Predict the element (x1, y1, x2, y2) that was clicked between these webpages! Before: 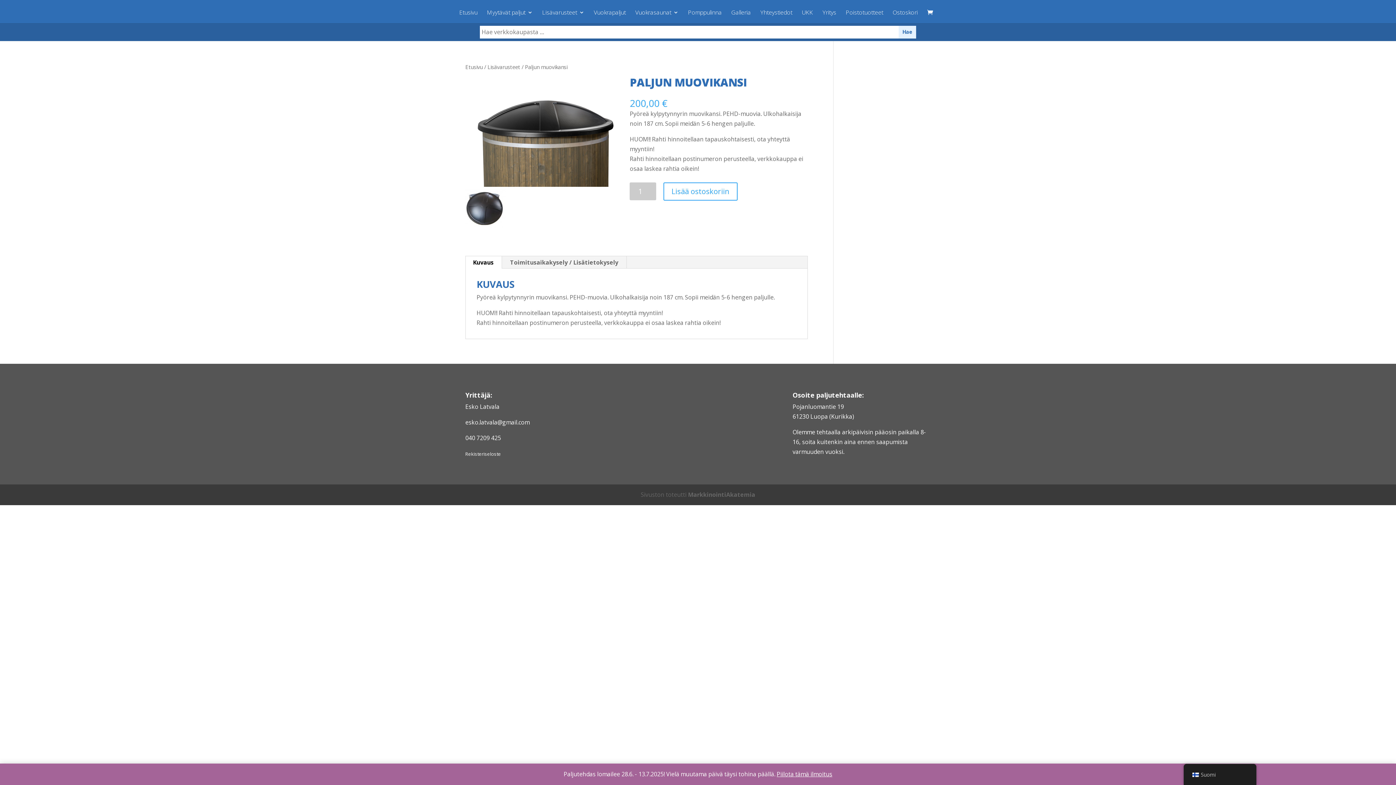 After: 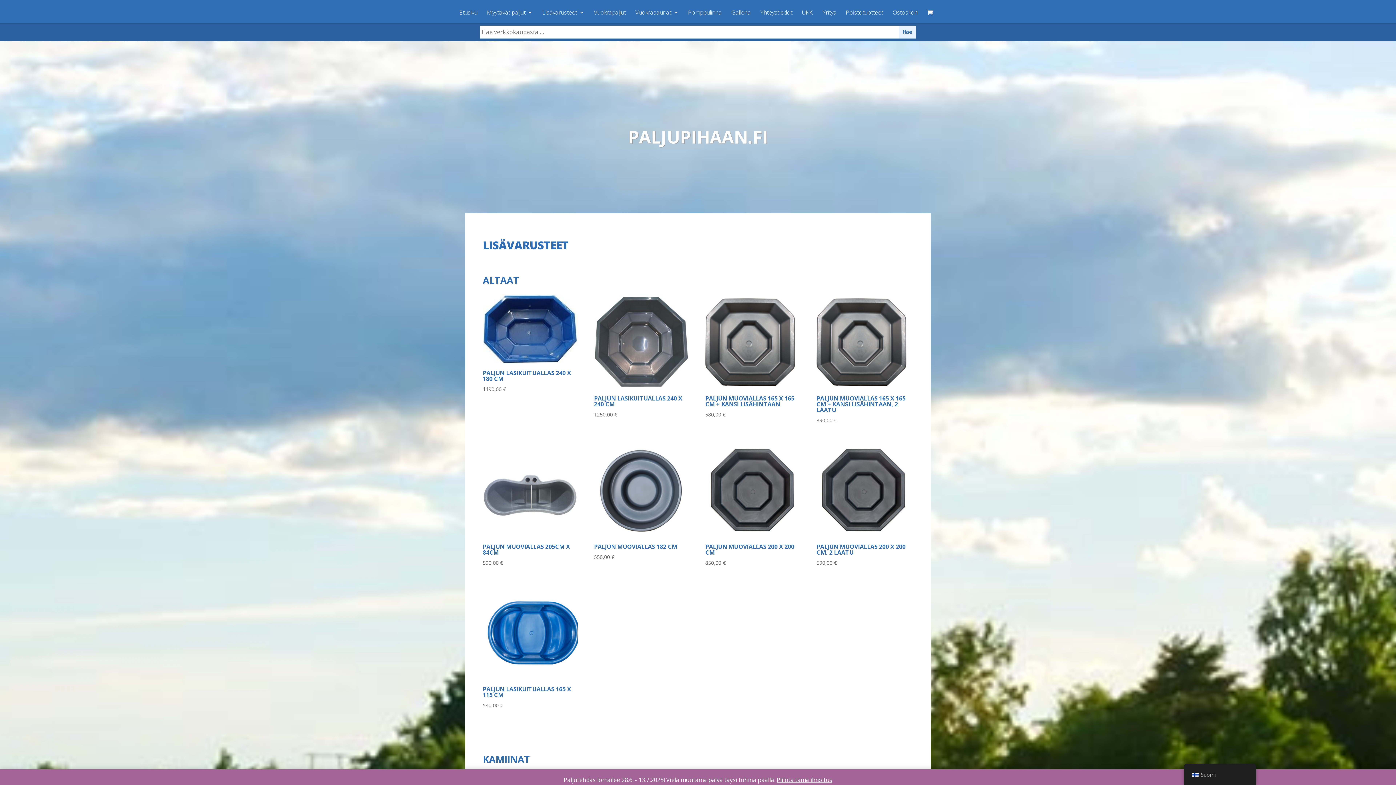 Action: bbox: (542, 9, 584, 23) label: Lisävarusteet